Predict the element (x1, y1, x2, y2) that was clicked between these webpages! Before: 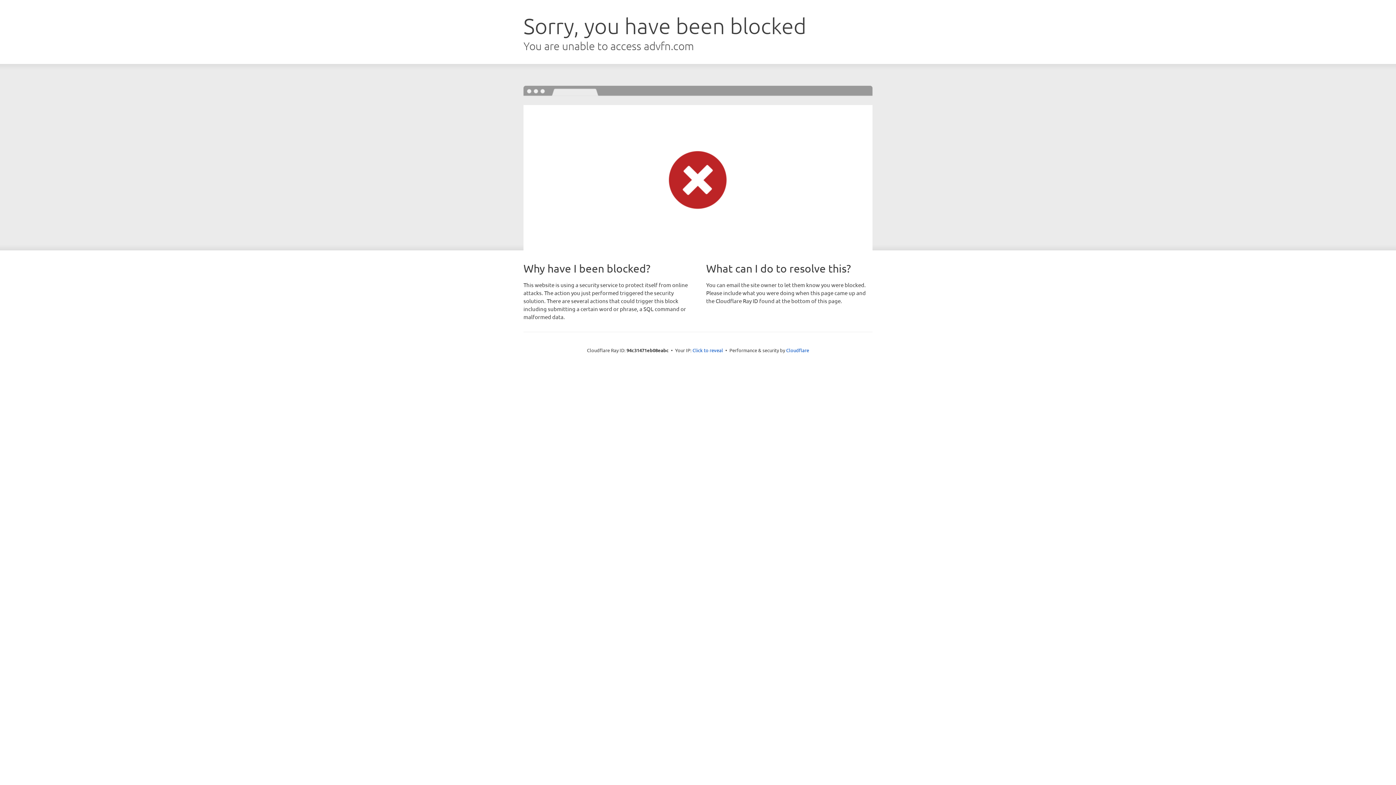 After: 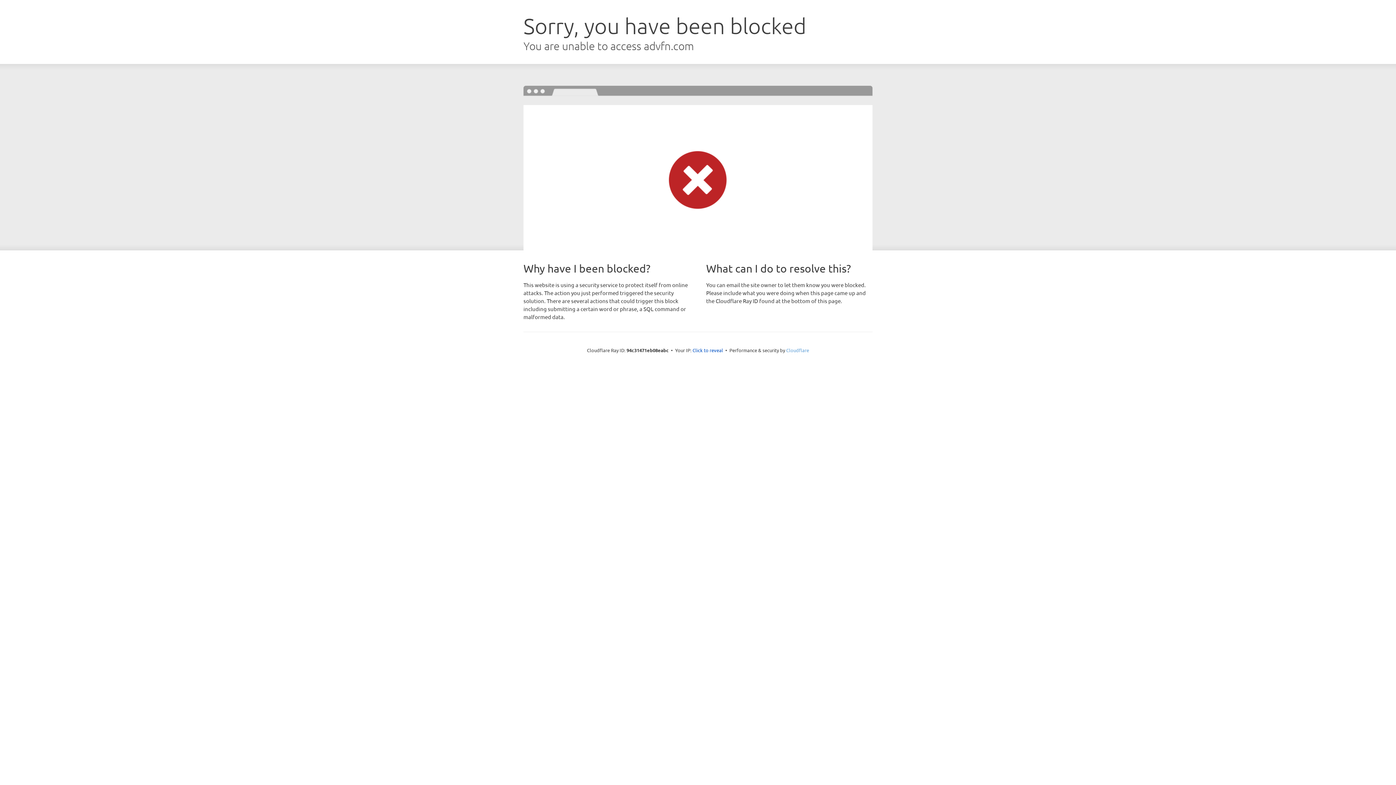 Action: label: Cloudflare bbox: (786, 347, 809, 353)